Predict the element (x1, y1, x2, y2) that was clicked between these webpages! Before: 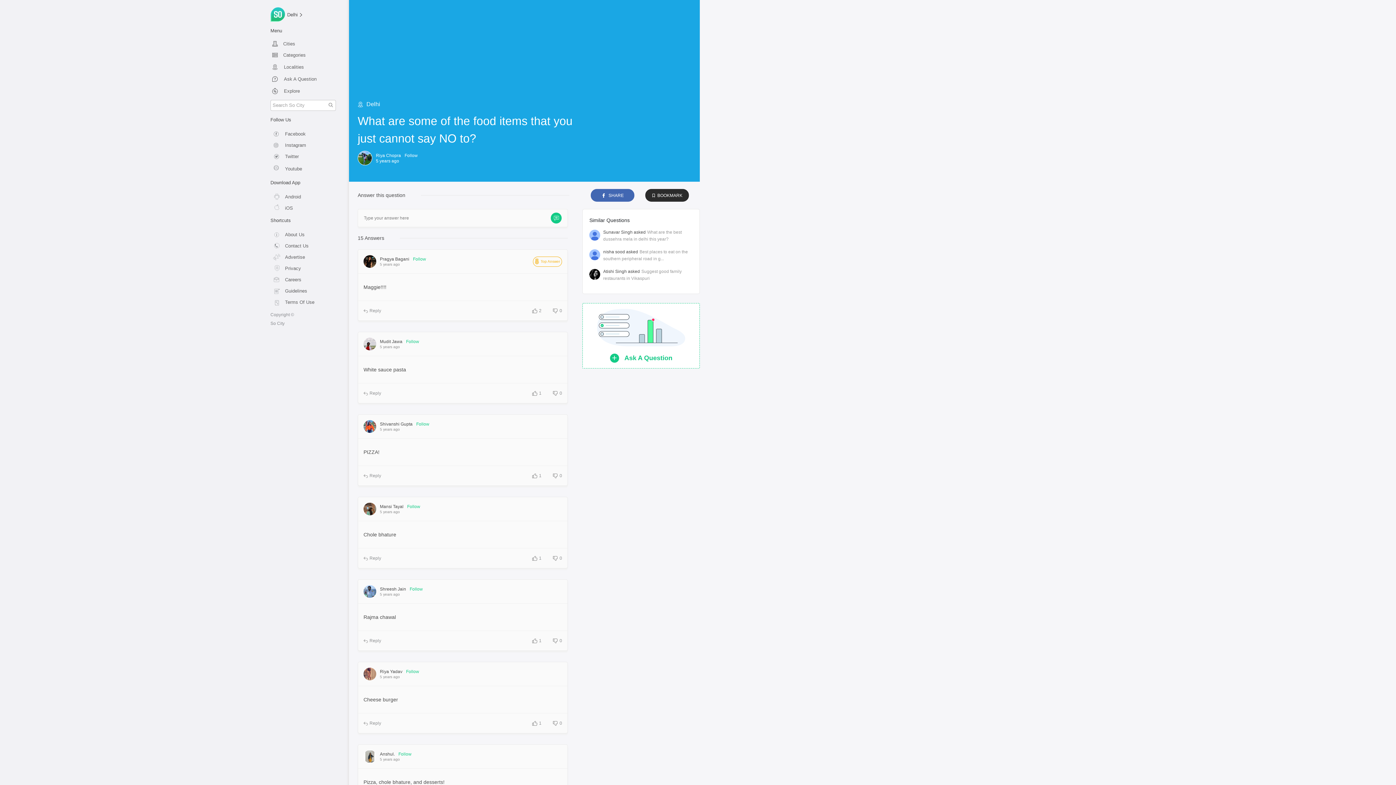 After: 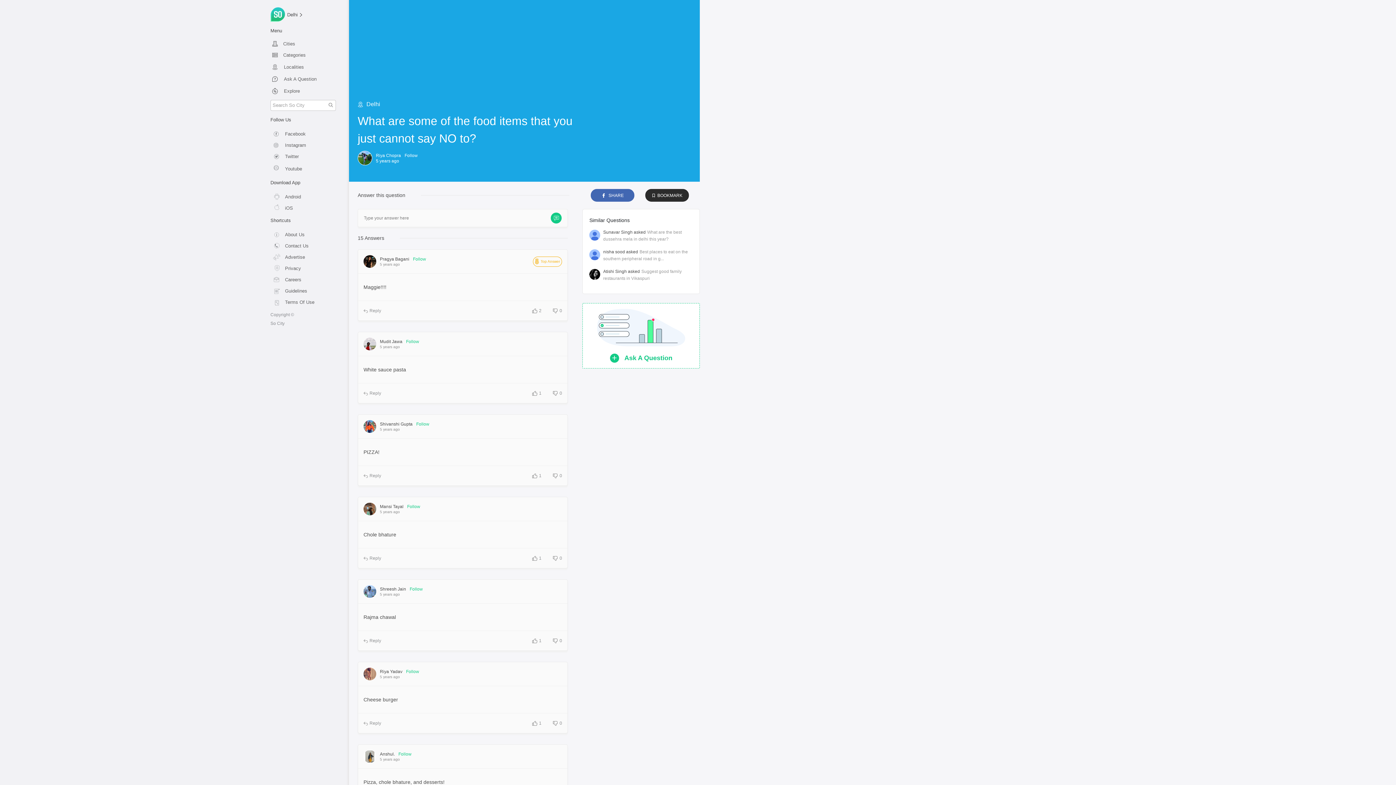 Action: label: Privacy bbox: (270, 260, 341, 272)